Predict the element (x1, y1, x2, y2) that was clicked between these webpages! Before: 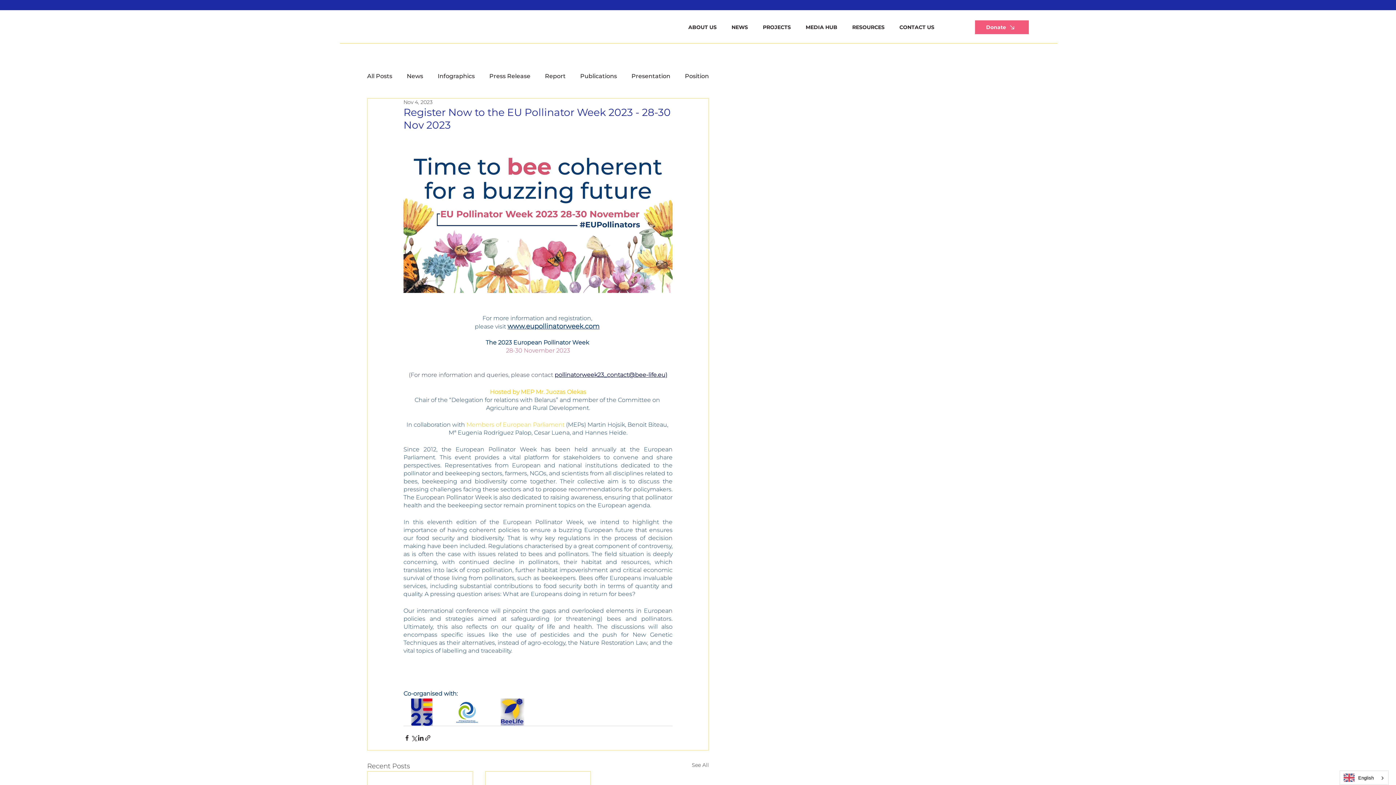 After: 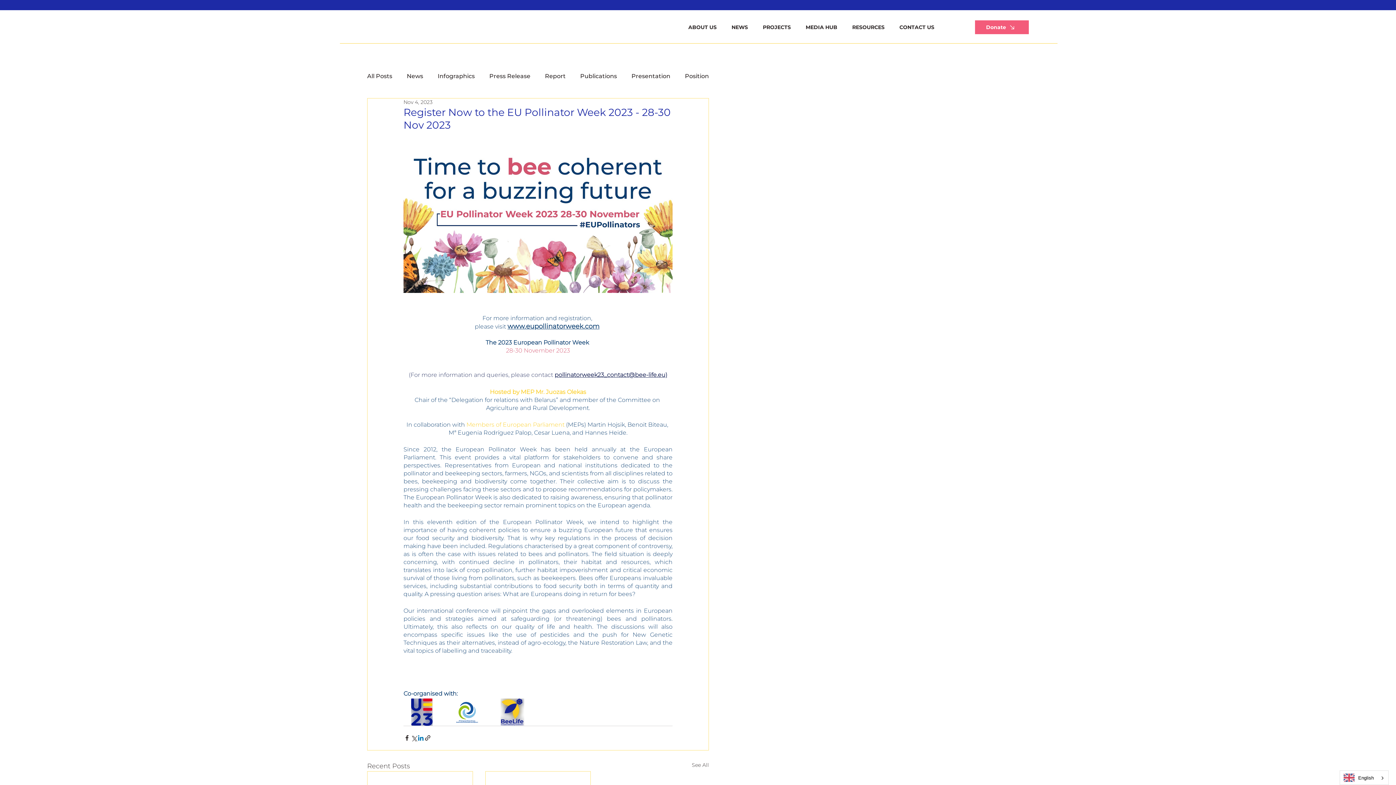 Action: bbox: (417, 735, 424, 741) label: Share via LinkedIn